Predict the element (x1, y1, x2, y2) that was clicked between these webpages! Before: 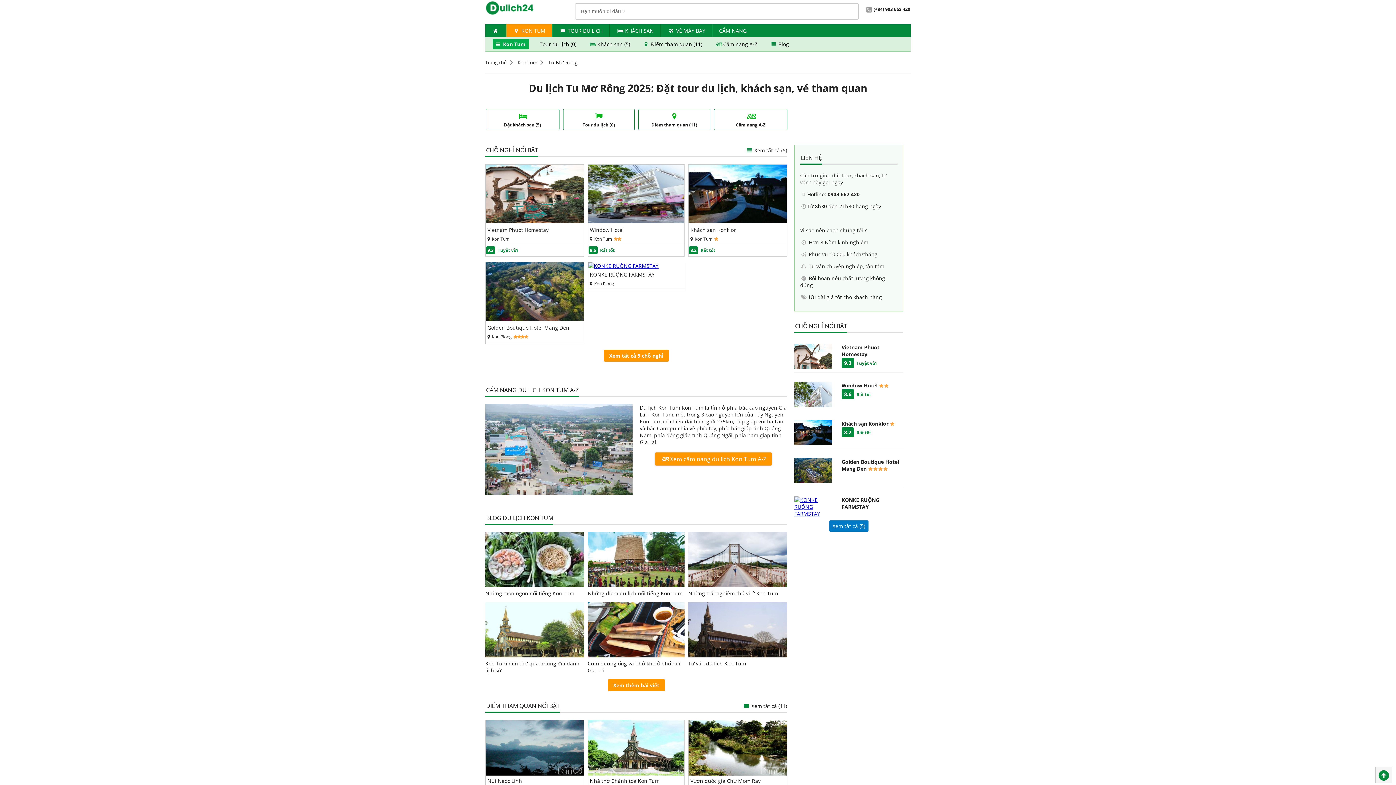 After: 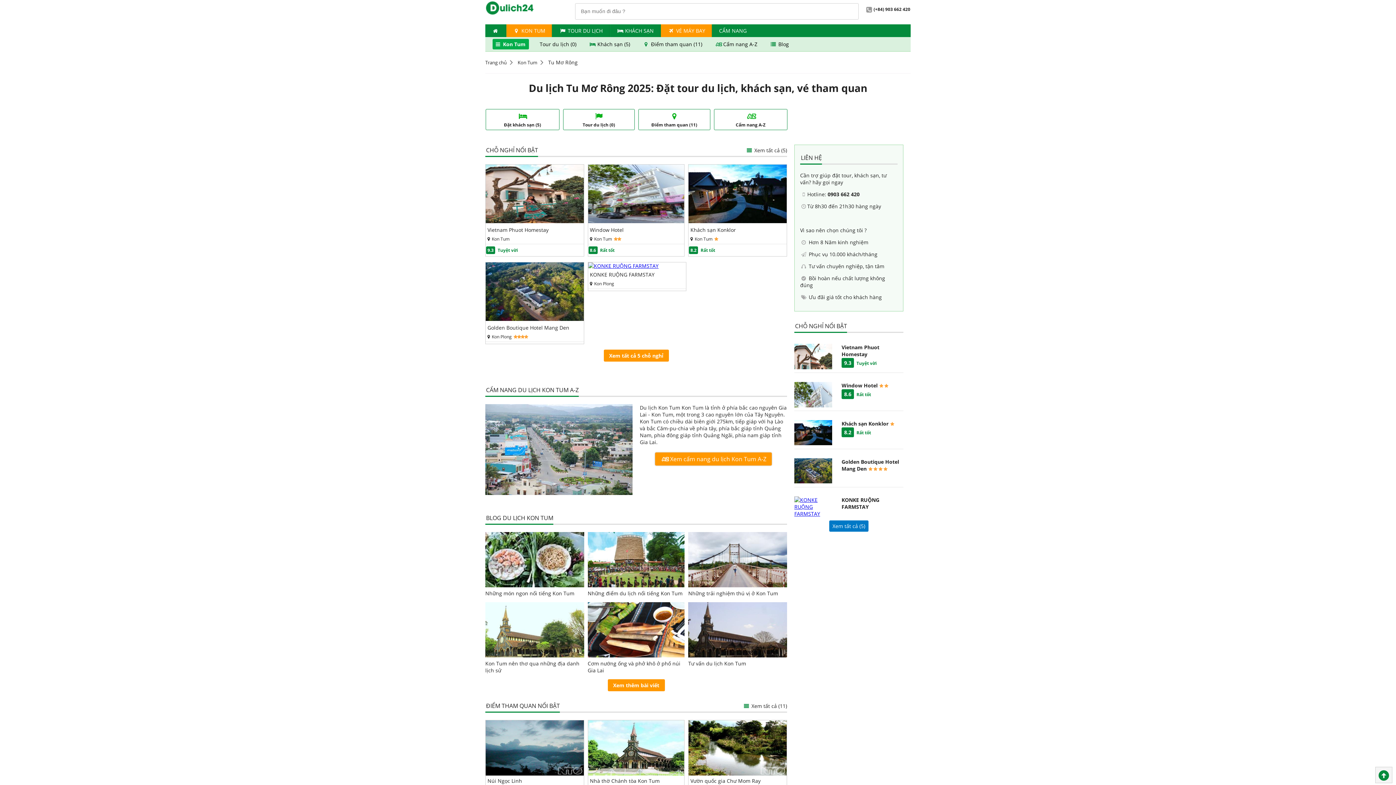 Action: bbox: (661, 24, 711, 37) label:  VÉ MÁY BAY